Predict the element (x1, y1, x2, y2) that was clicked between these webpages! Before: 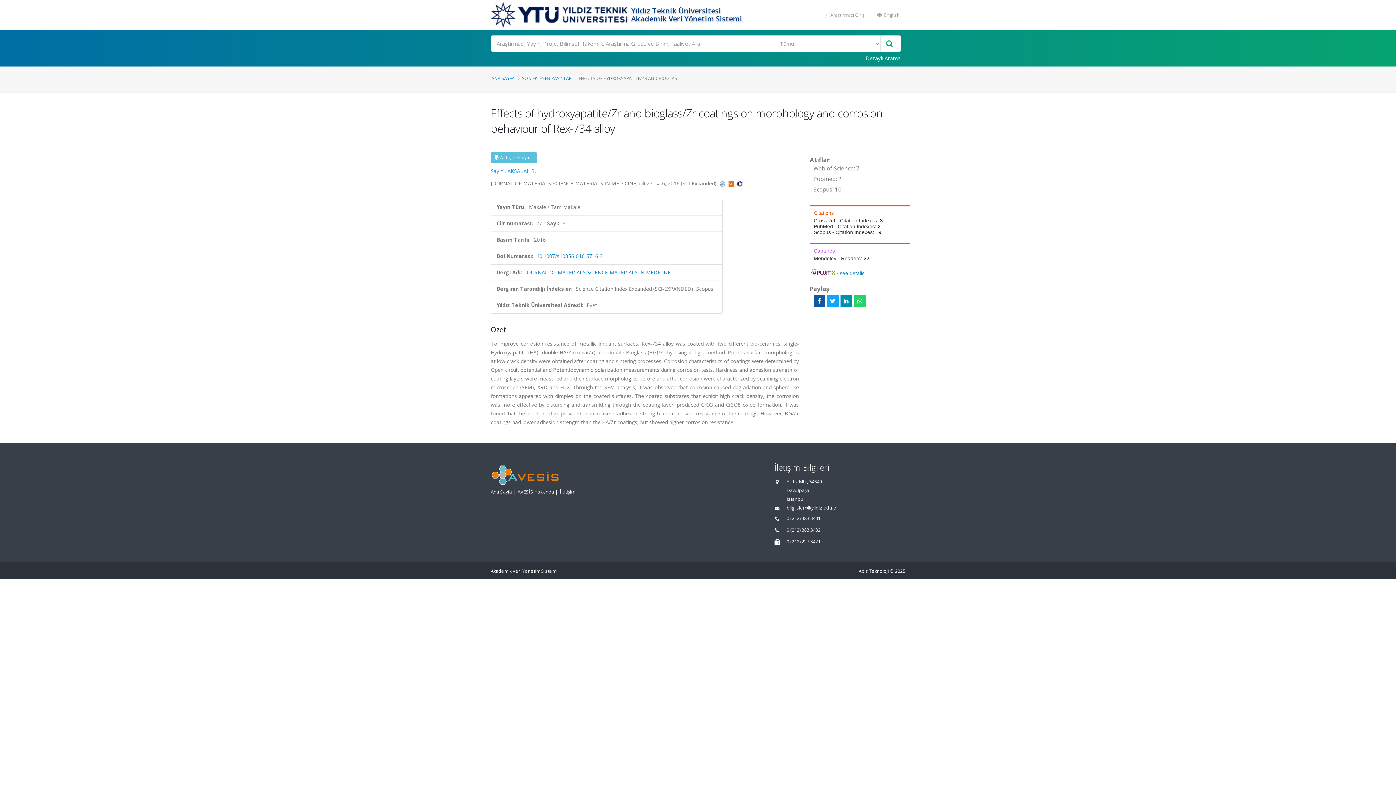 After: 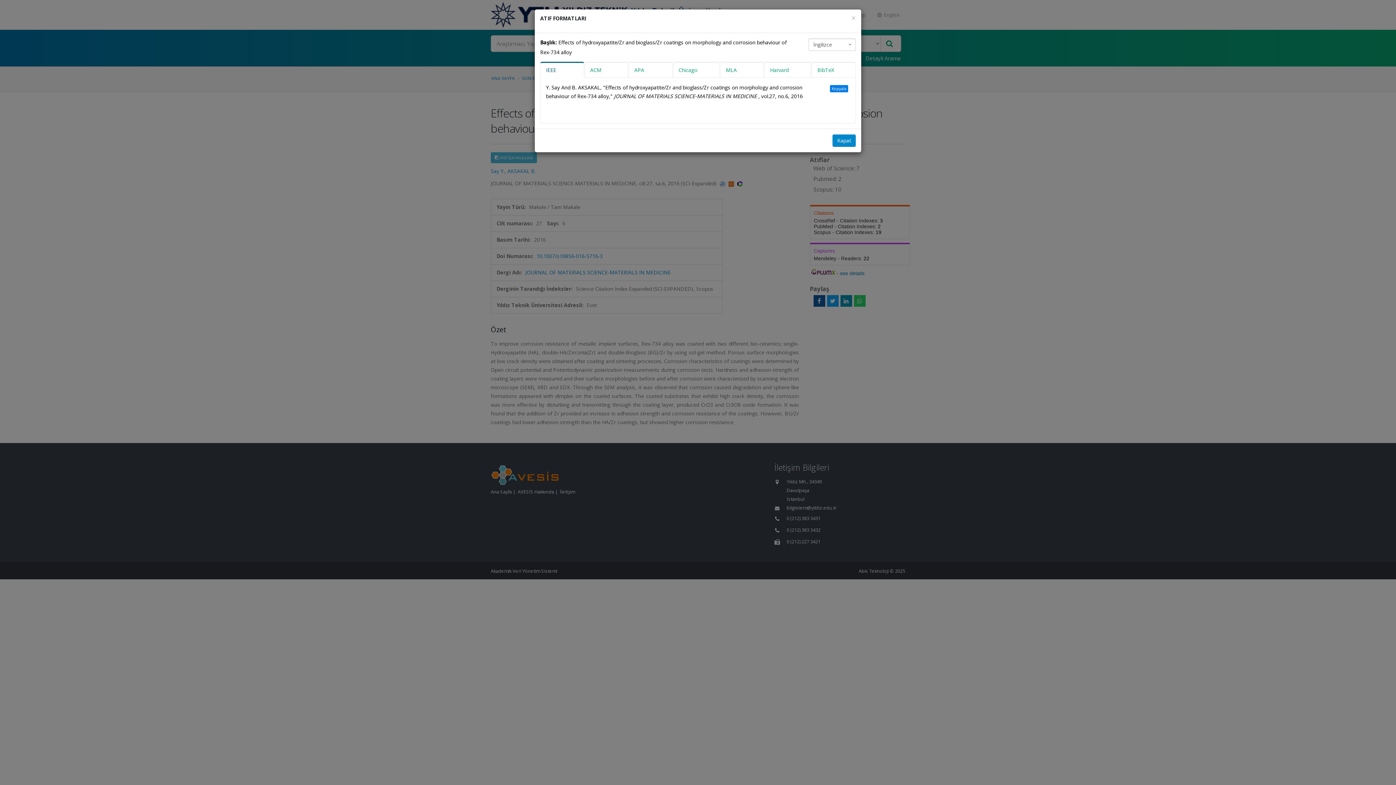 Action: label:  Atıf İçin Kopyala bbox: (490, 152, 537, 163)